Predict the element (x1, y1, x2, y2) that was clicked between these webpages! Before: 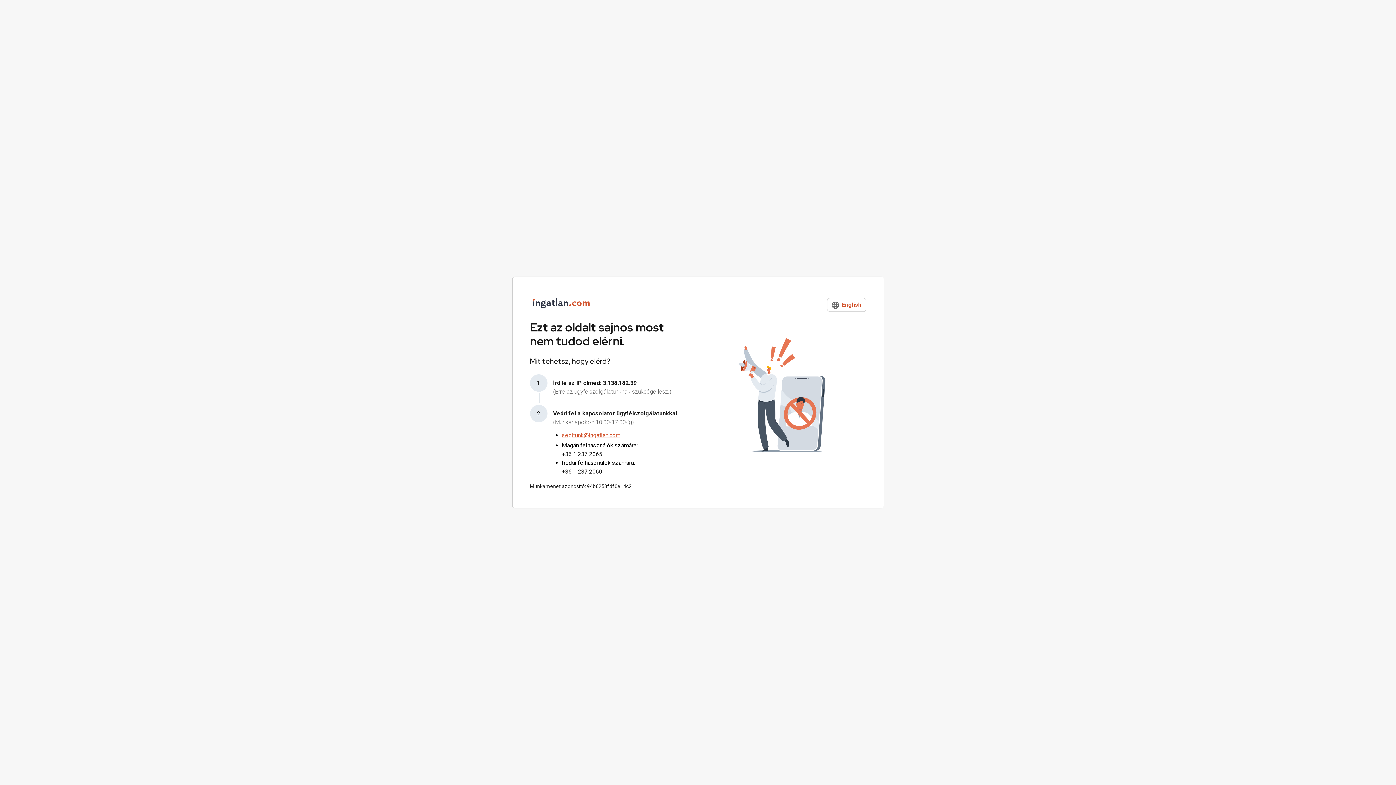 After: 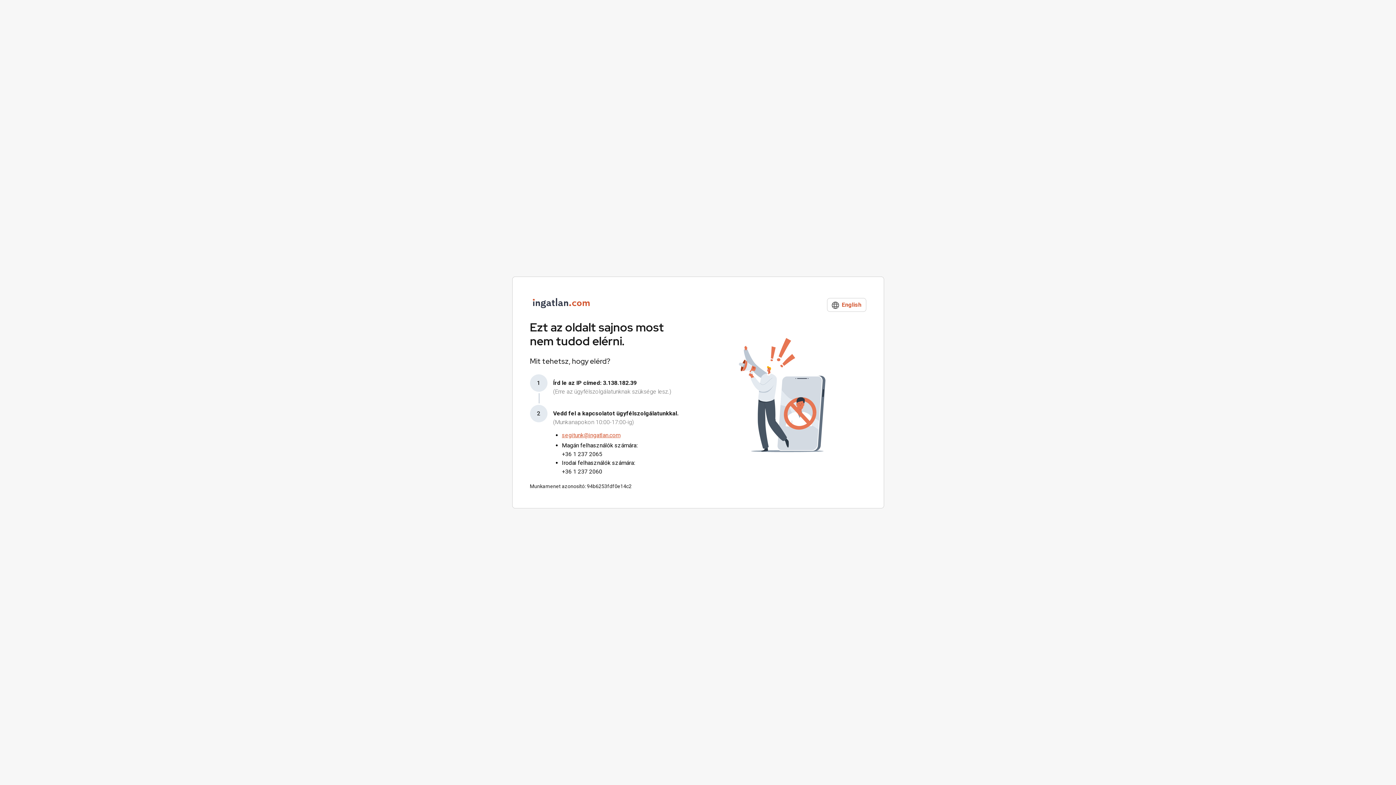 Action: label: segitunk@ingatlan.com bbox: (562, 432, 620, 438)